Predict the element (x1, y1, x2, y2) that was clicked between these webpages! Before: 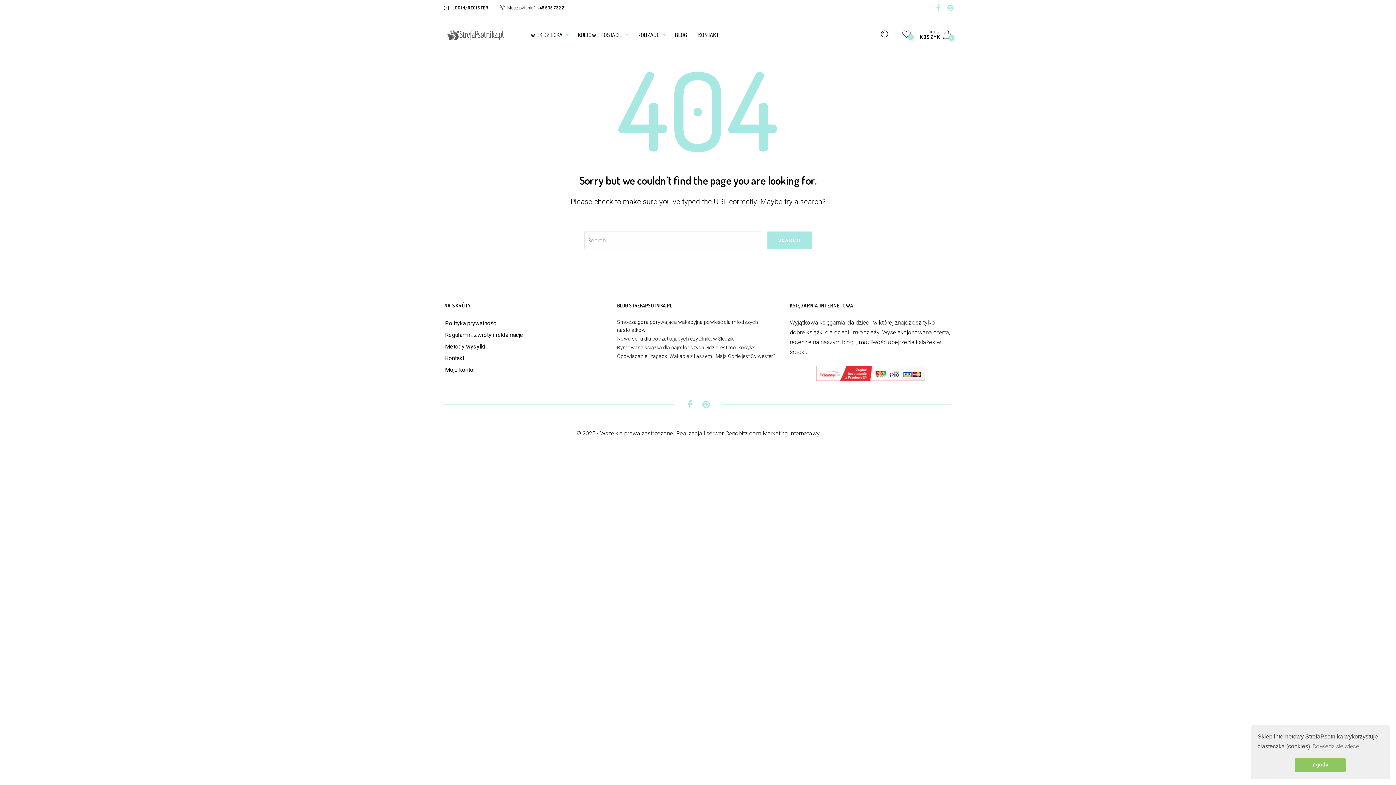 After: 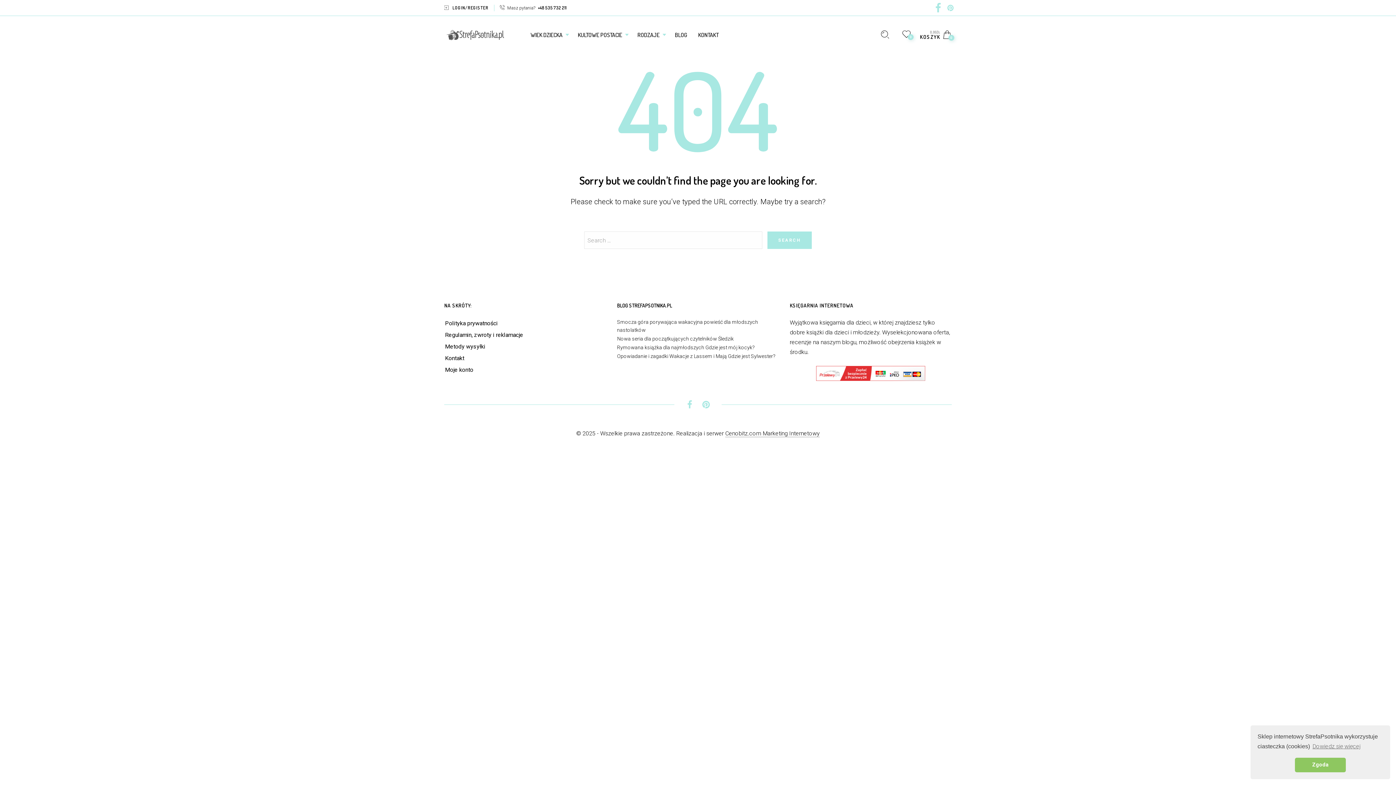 Action: bbox: (932, 5, 944, 12)